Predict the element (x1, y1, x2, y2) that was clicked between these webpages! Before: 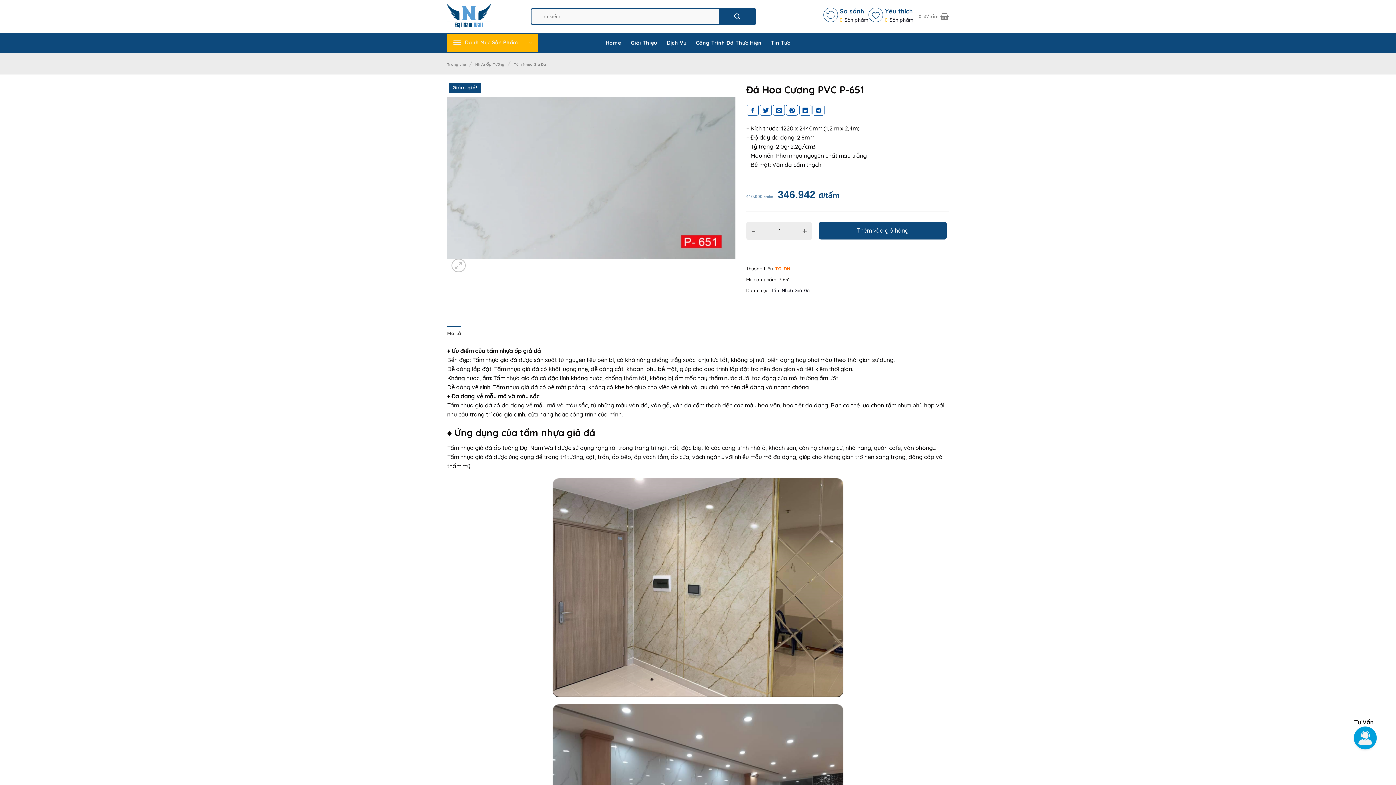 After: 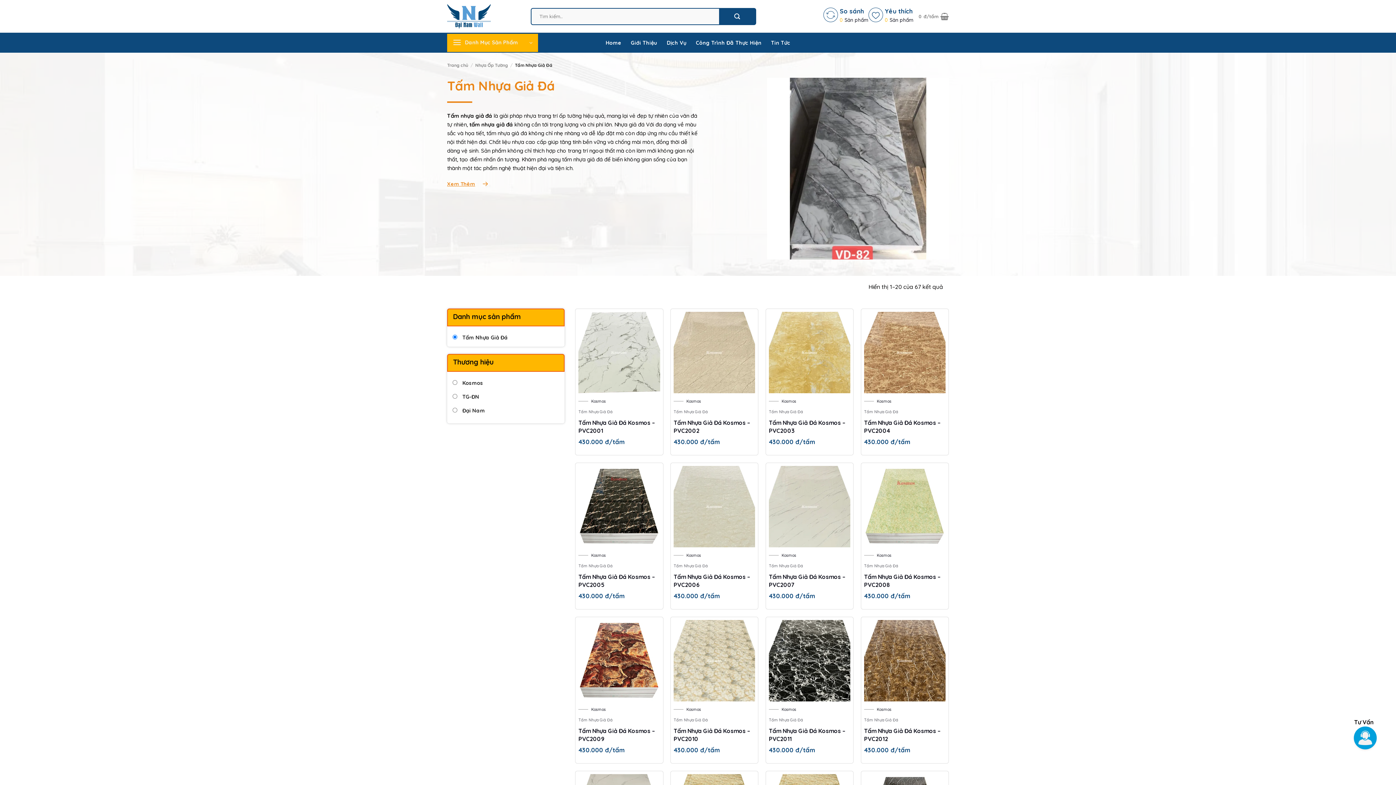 Action: bbox: (513, 62, 546, 66) label: Tấm Nhựa Giả Đá